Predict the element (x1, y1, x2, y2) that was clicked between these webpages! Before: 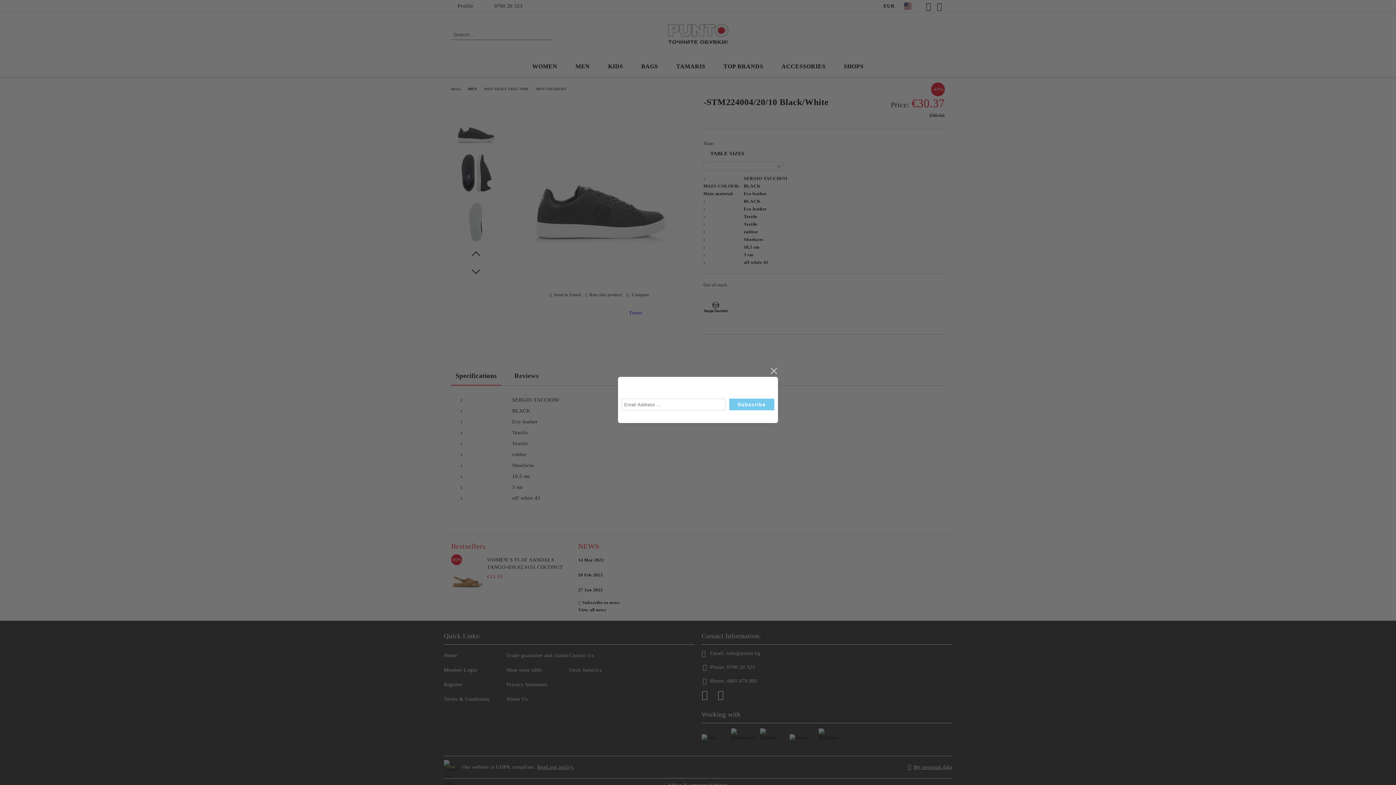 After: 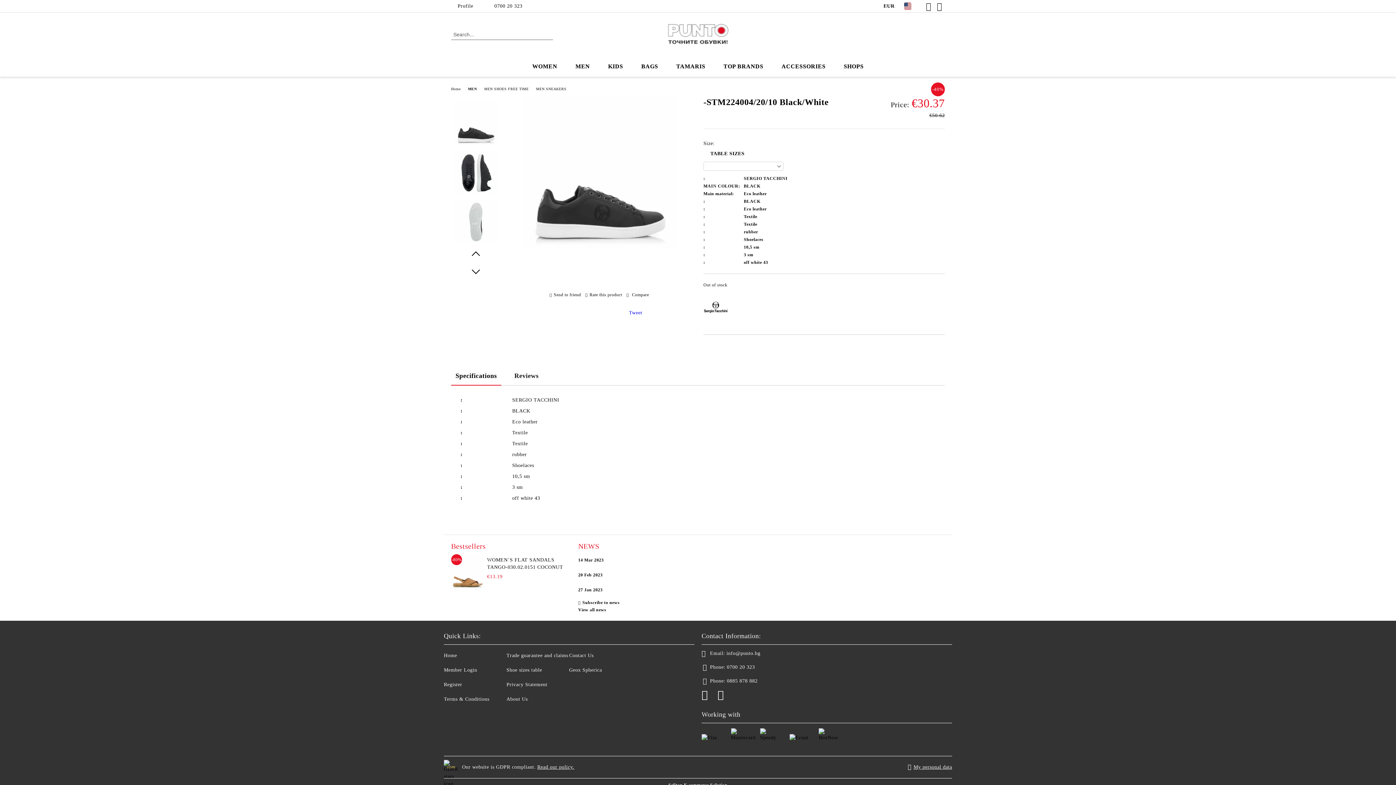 Action: label: close bbox: (769, 366, 778, 375)